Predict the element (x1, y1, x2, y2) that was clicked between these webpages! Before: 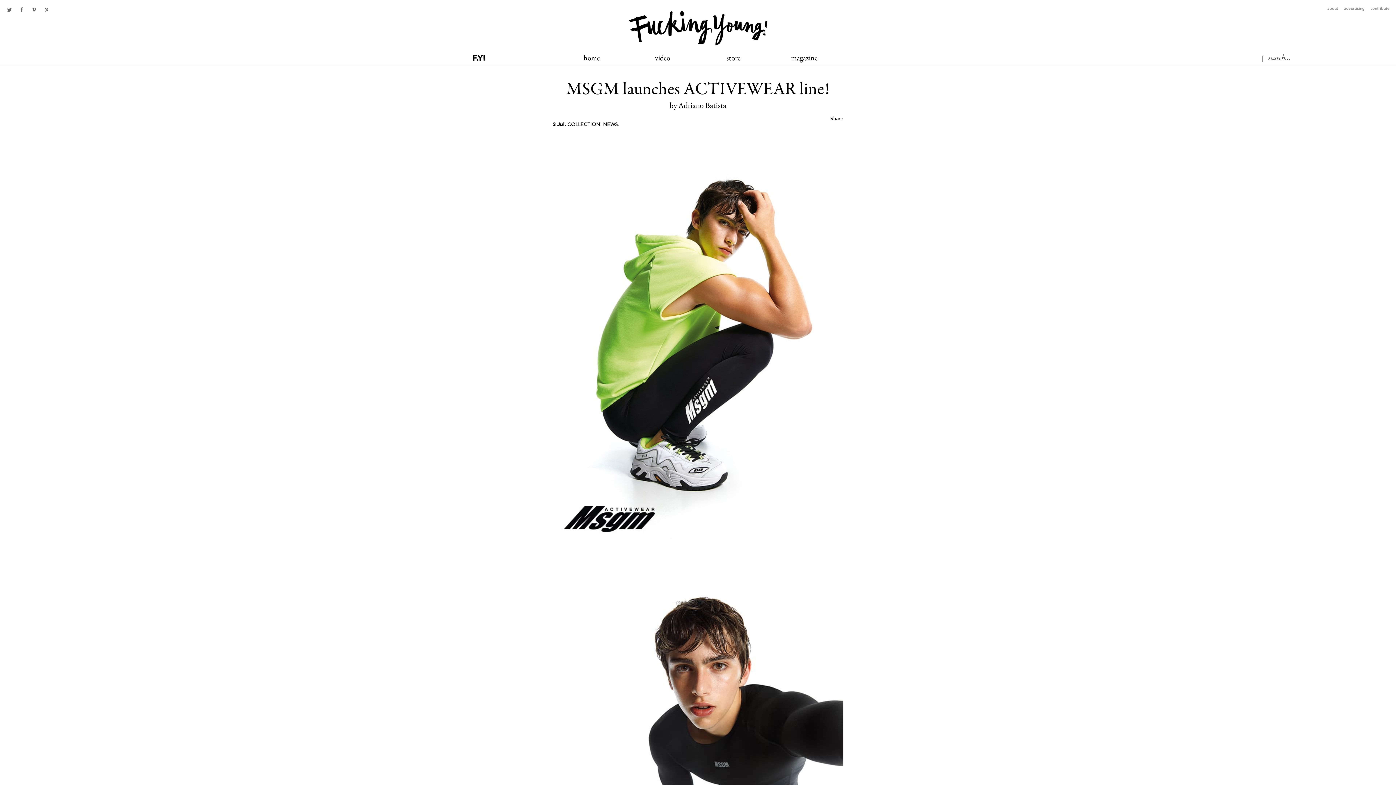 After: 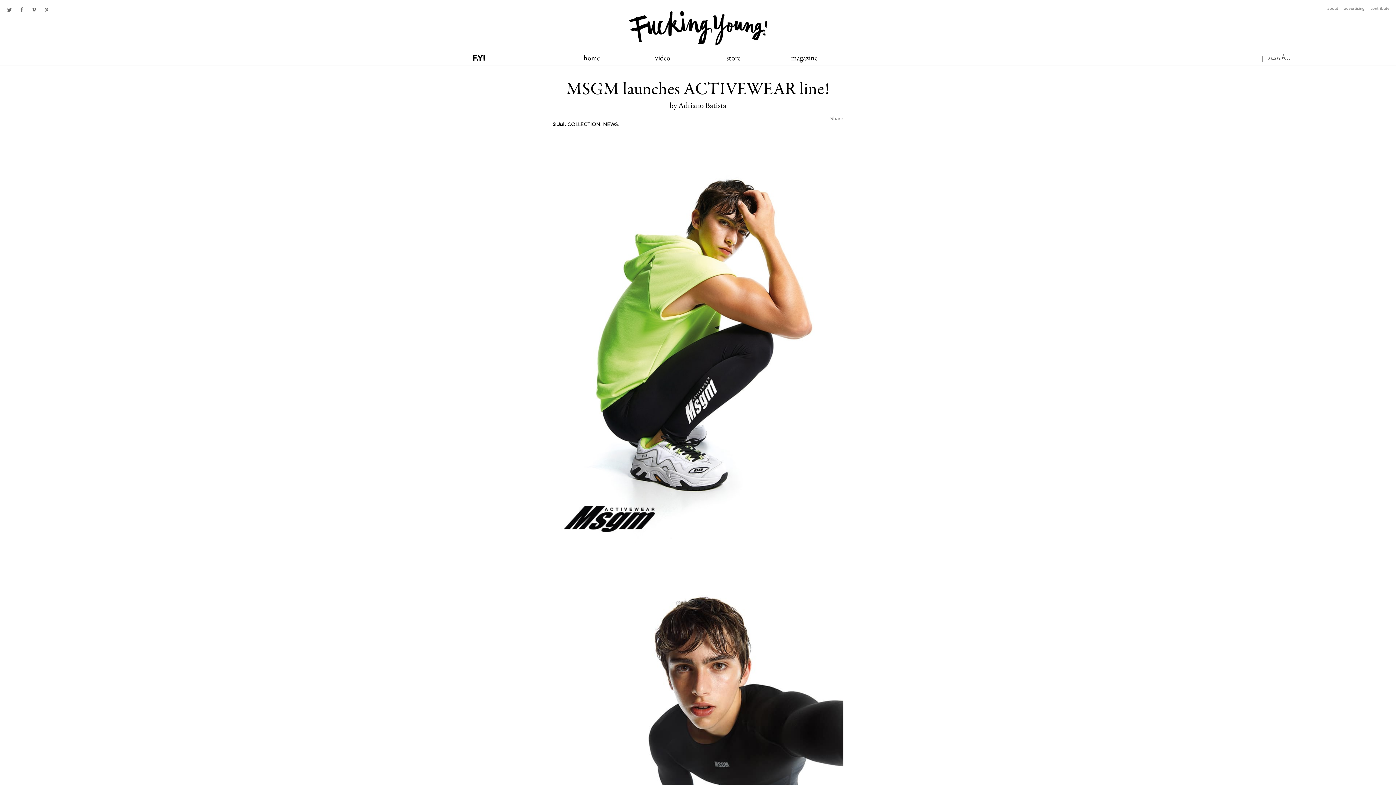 Action: label: Share bbox: (828, 115, 843, 122)